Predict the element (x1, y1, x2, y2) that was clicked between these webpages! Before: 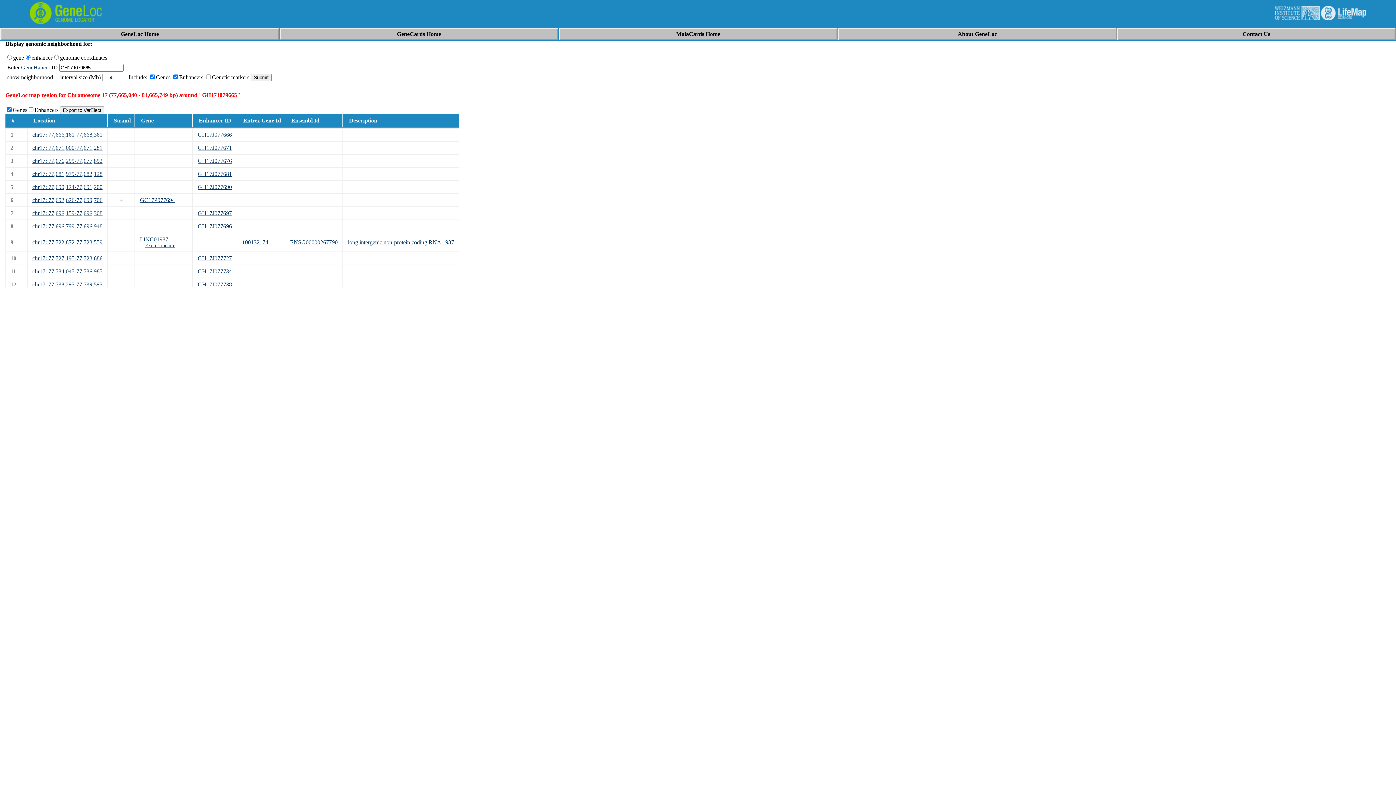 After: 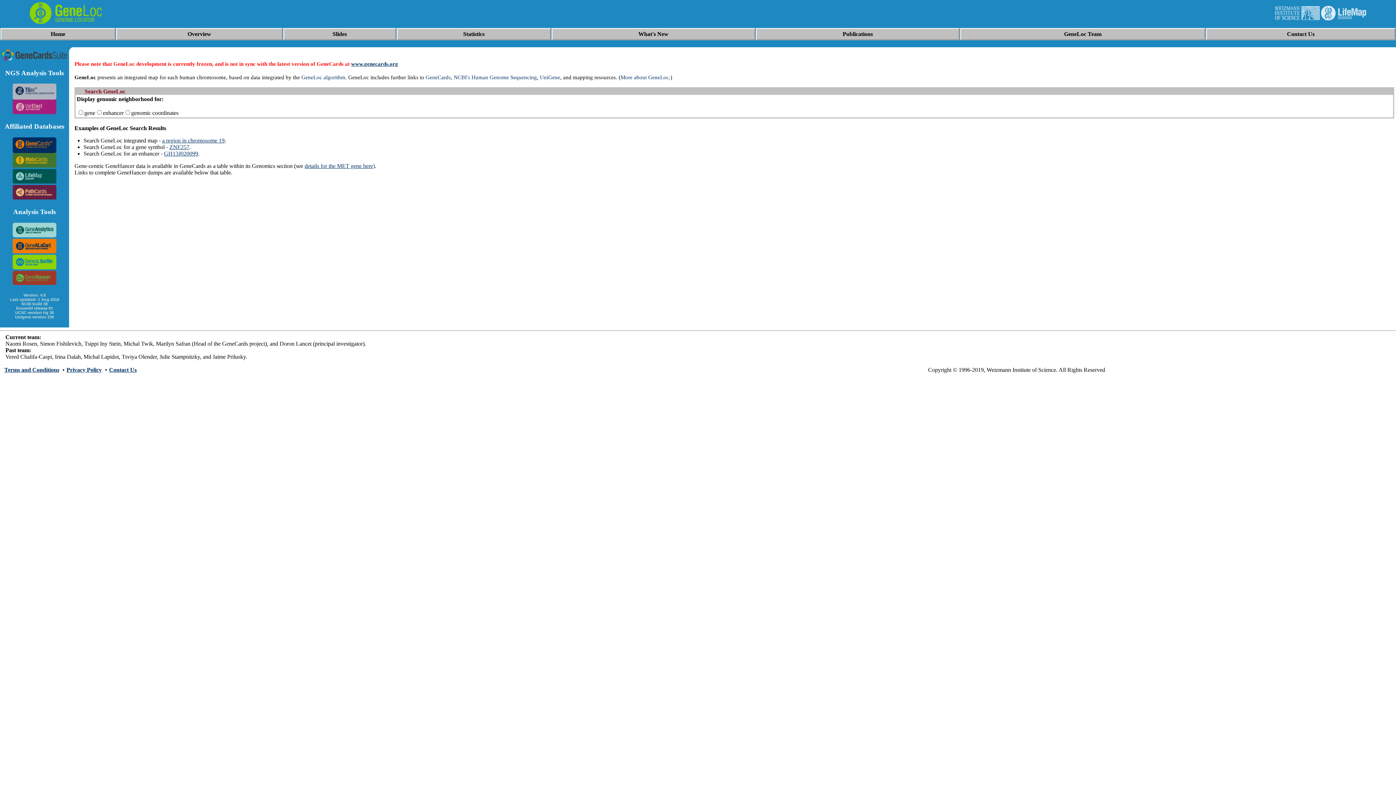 Action: label: GeneLoc Home bbox: (120, 30, 158, 37)